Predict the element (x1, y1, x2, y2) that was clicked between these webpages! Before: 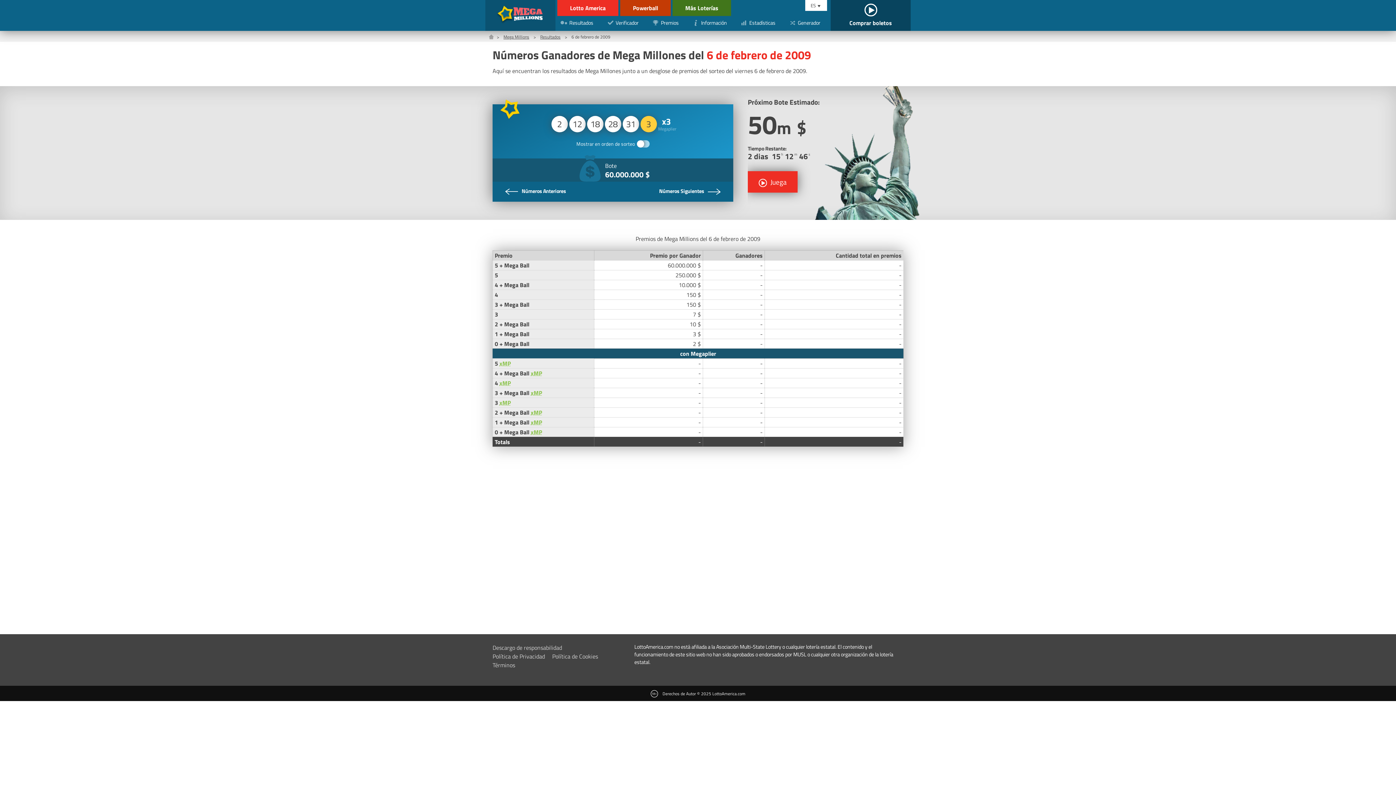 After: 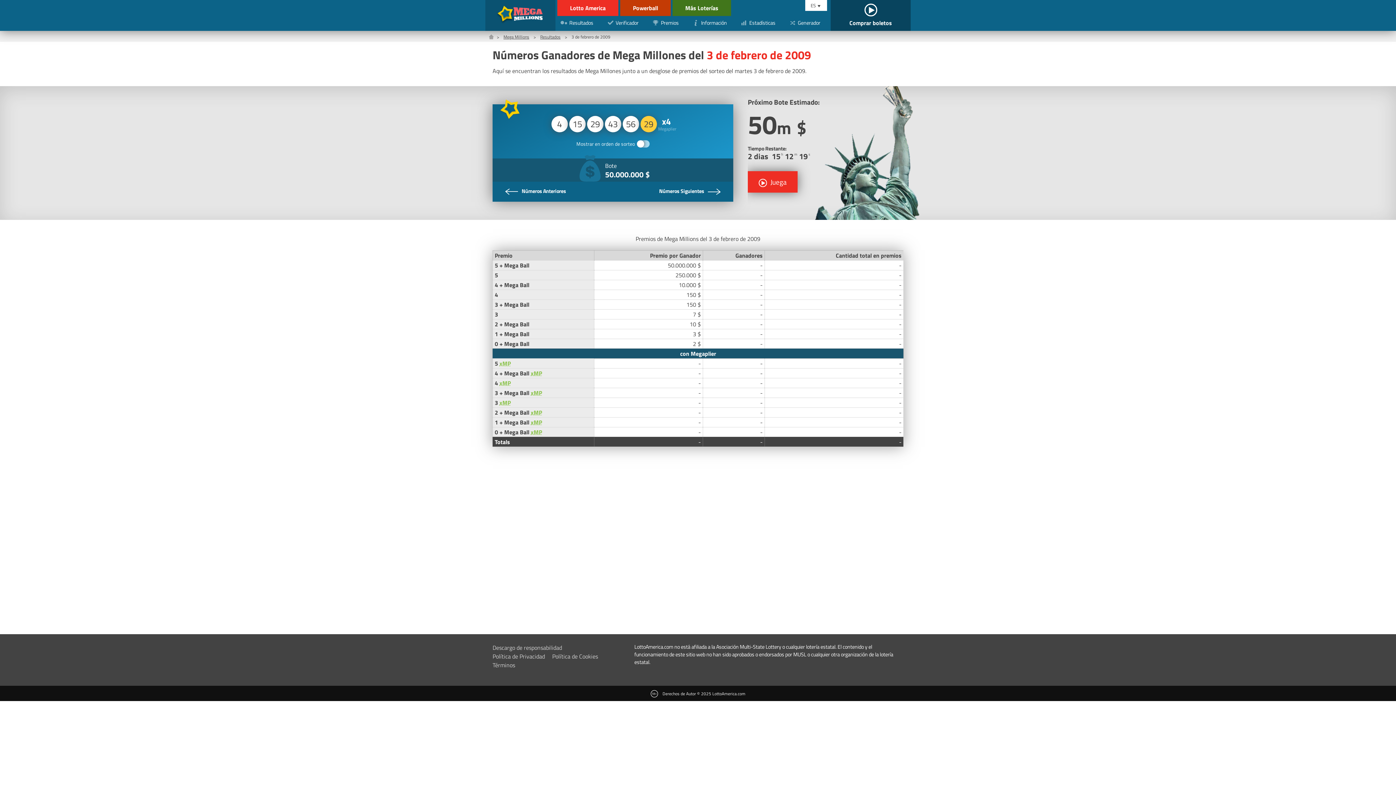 Action: bbox: (492, 181, 582, 201) label: Números Anteriores